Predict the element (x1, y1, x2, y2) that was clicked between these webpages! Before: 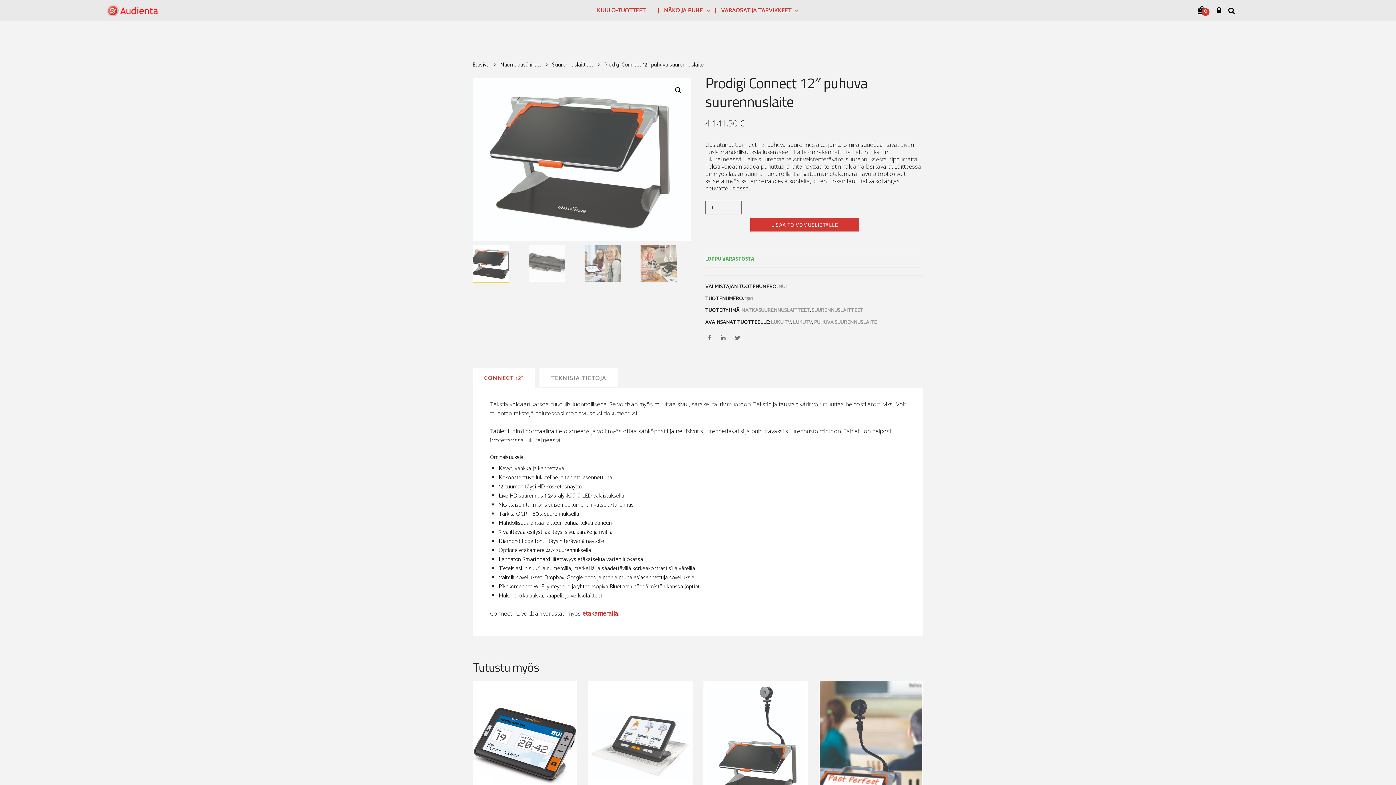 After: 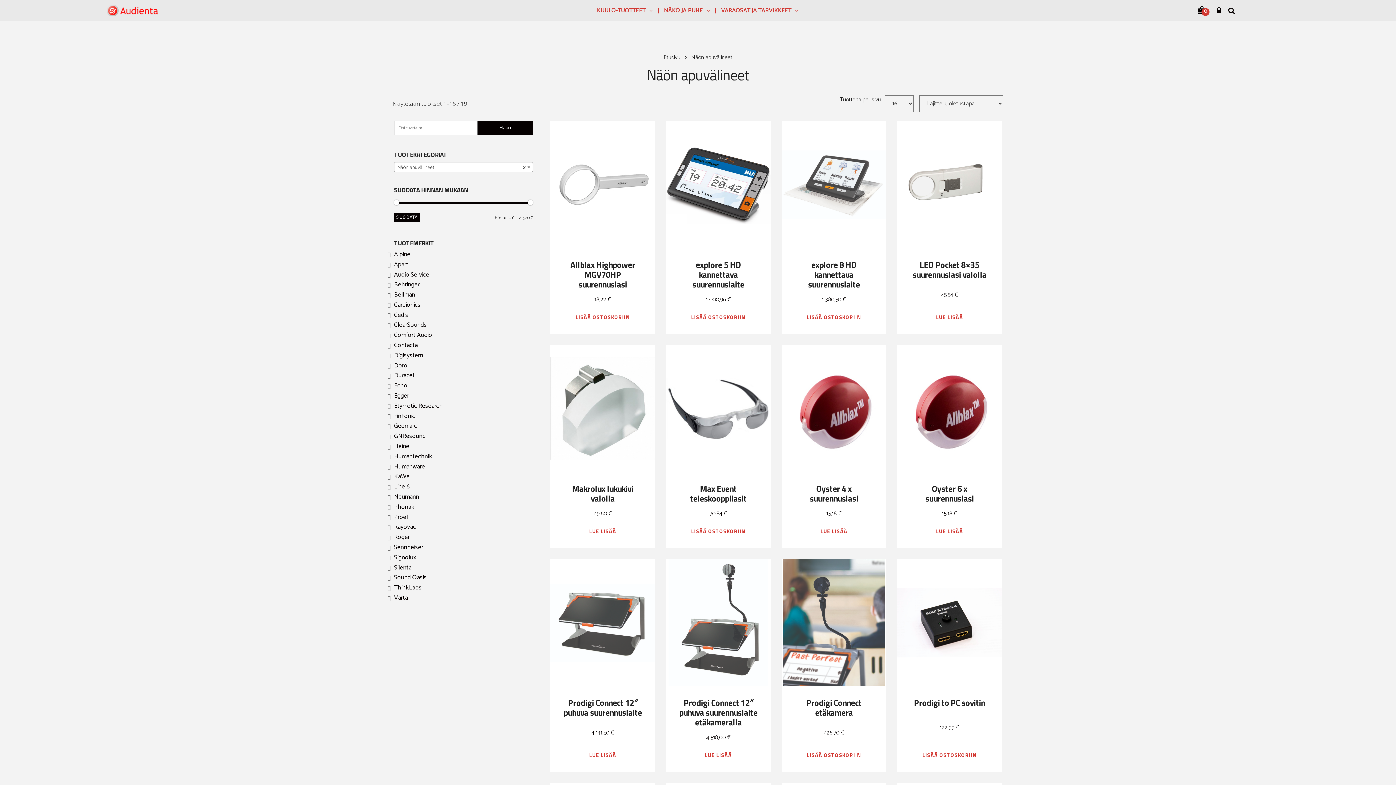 Action: bbox: (500, 61, 541, 69) label: Näön apuvälineet